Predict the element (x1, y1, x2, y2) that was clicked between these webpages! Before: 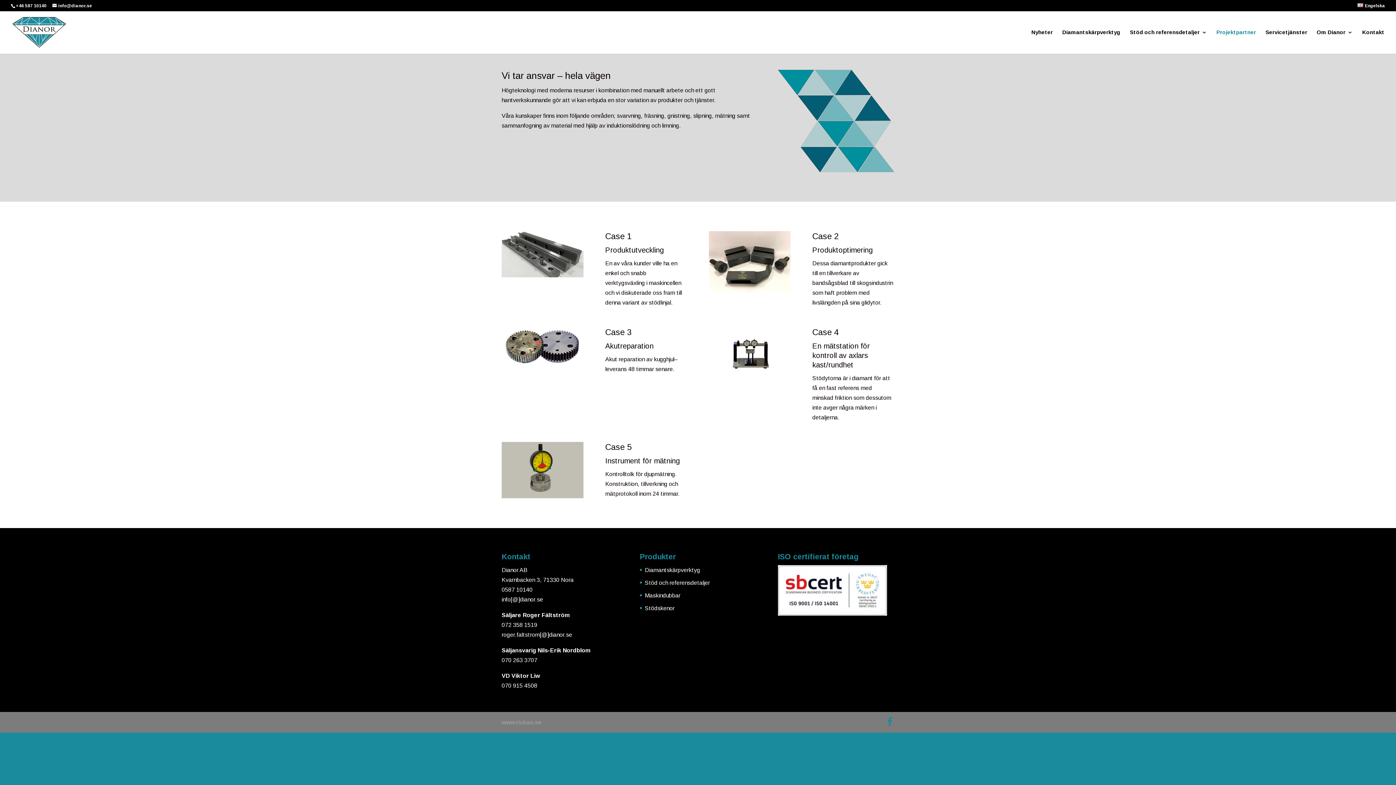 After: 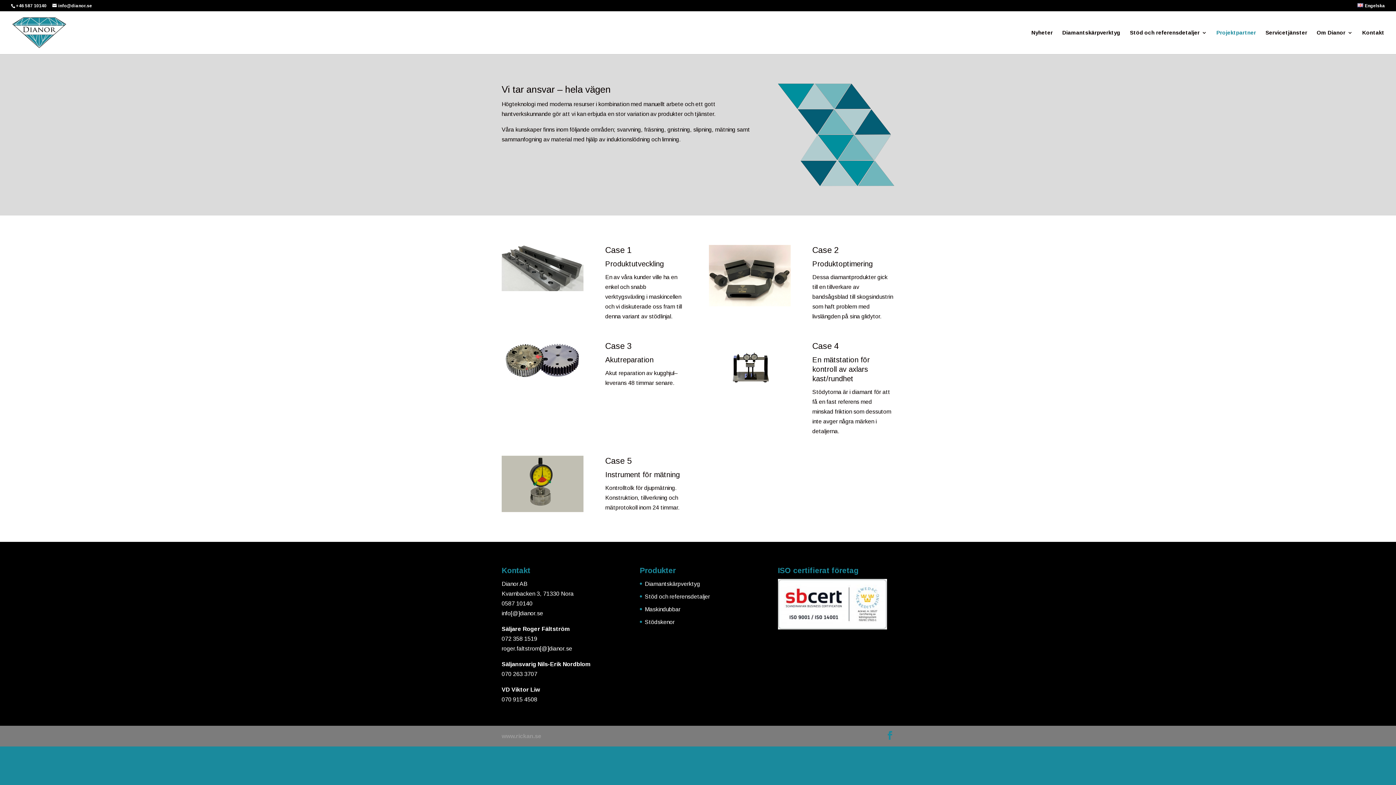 Action: label: www.rickan.se bbox: (501, 719, 541, 725)